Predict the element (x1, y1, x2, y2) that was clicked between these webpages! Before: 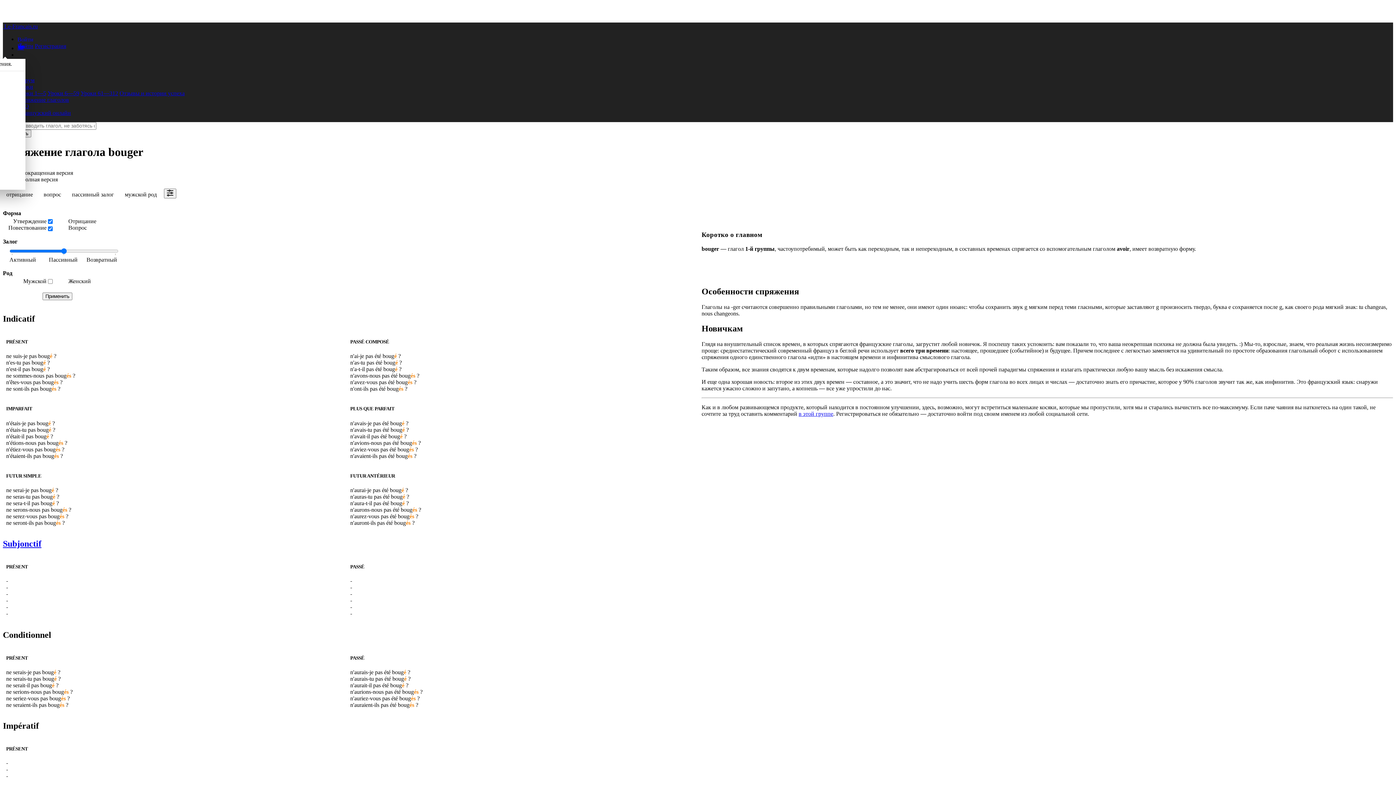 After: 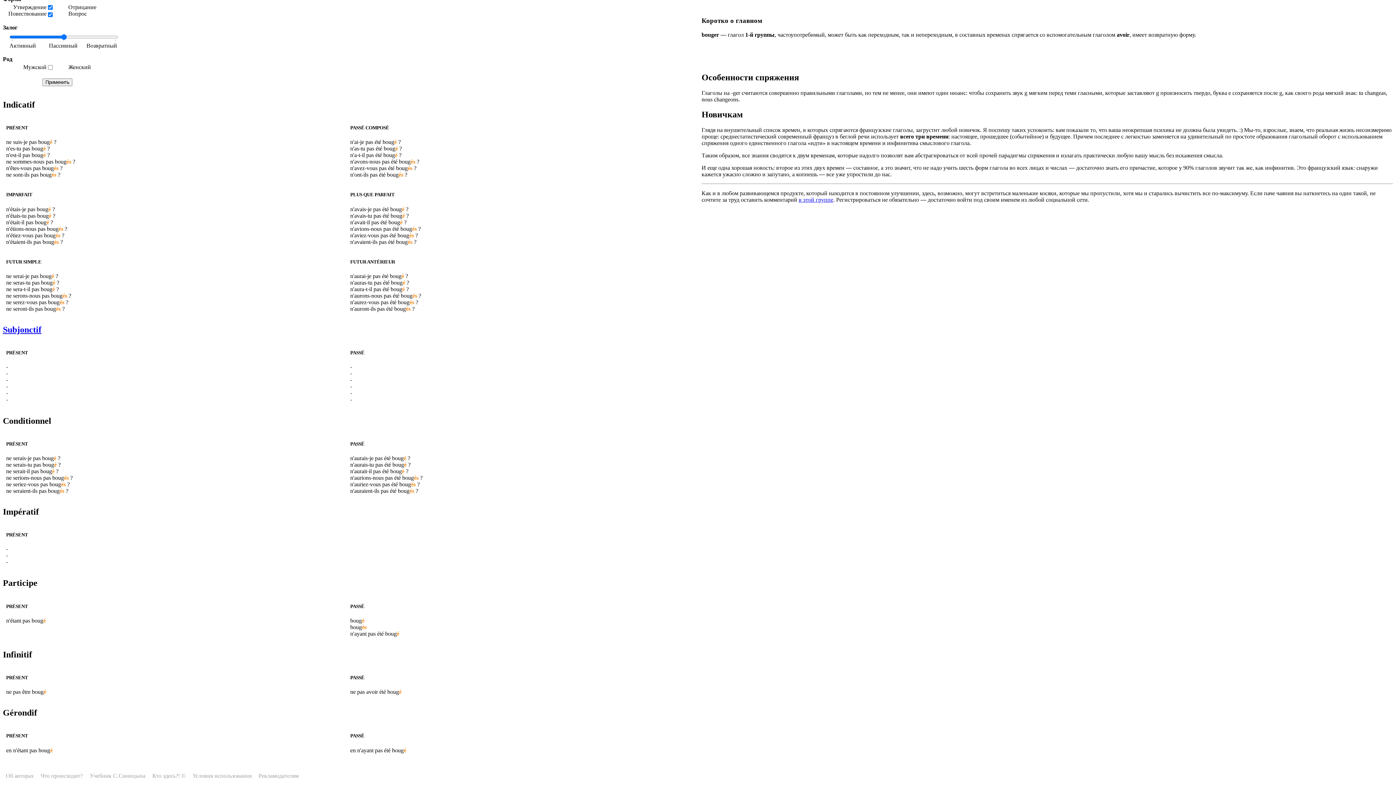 Action: bbox: (51, 630, 54, 639) label: Anchor